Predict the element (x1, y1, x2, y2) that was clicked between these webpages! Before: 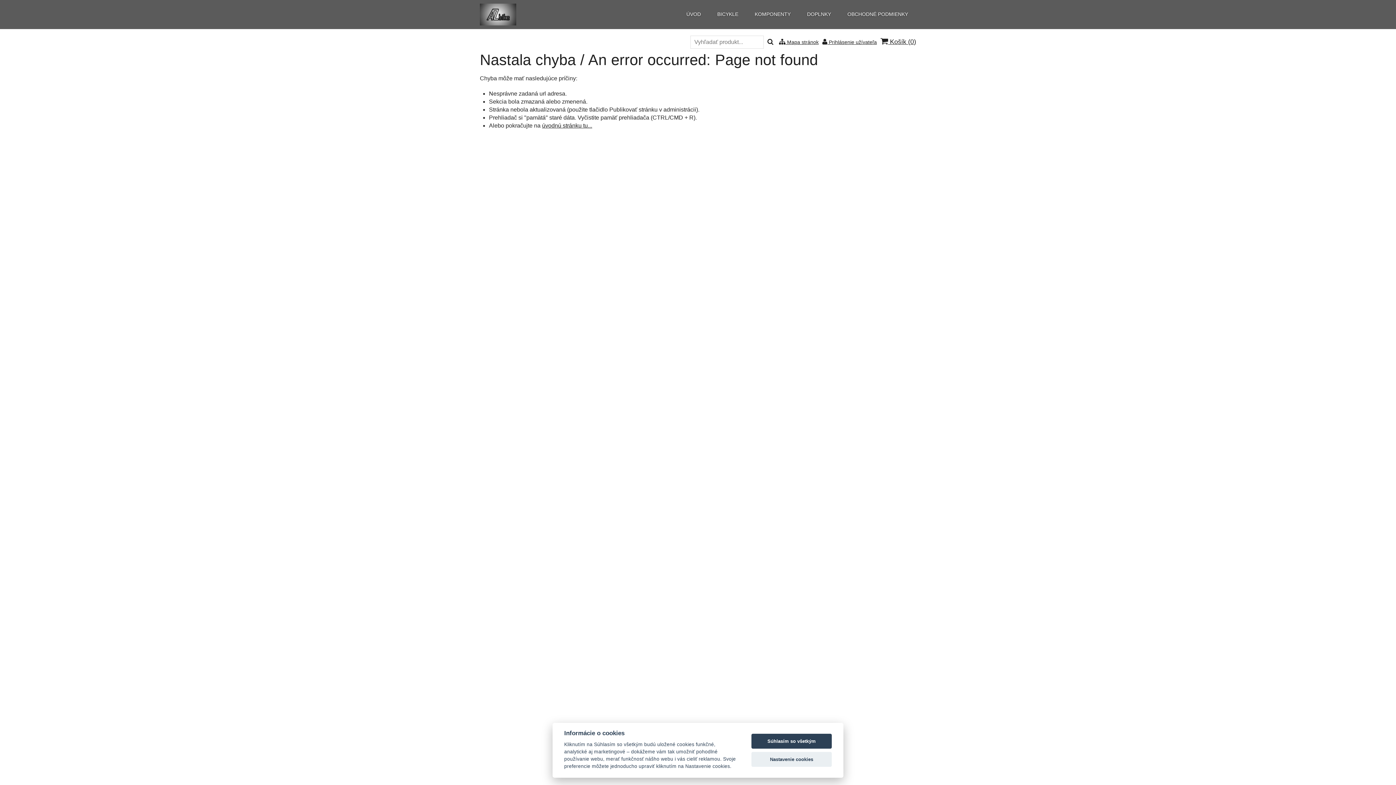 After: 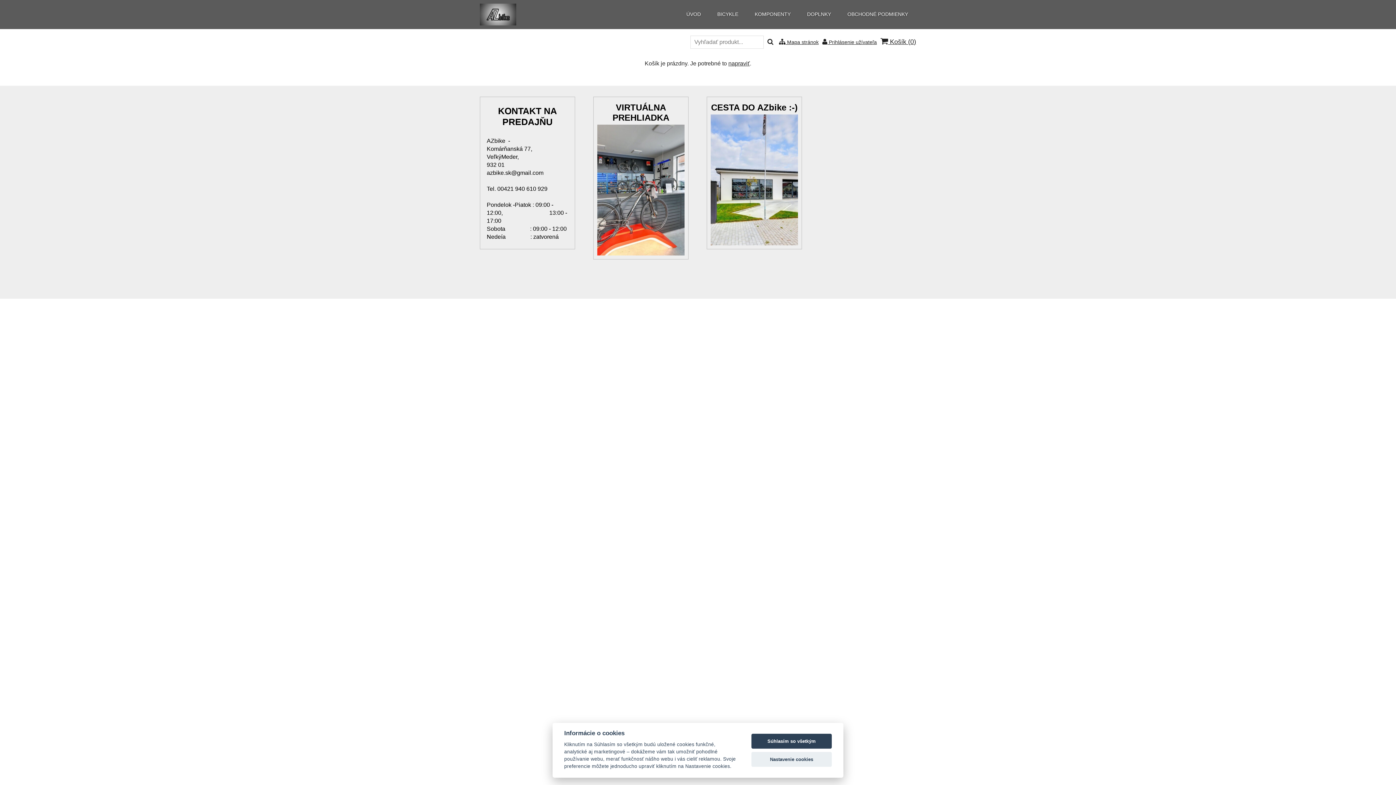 Action: bbox: (880, 37, 916, 46) label:  Košík (0)